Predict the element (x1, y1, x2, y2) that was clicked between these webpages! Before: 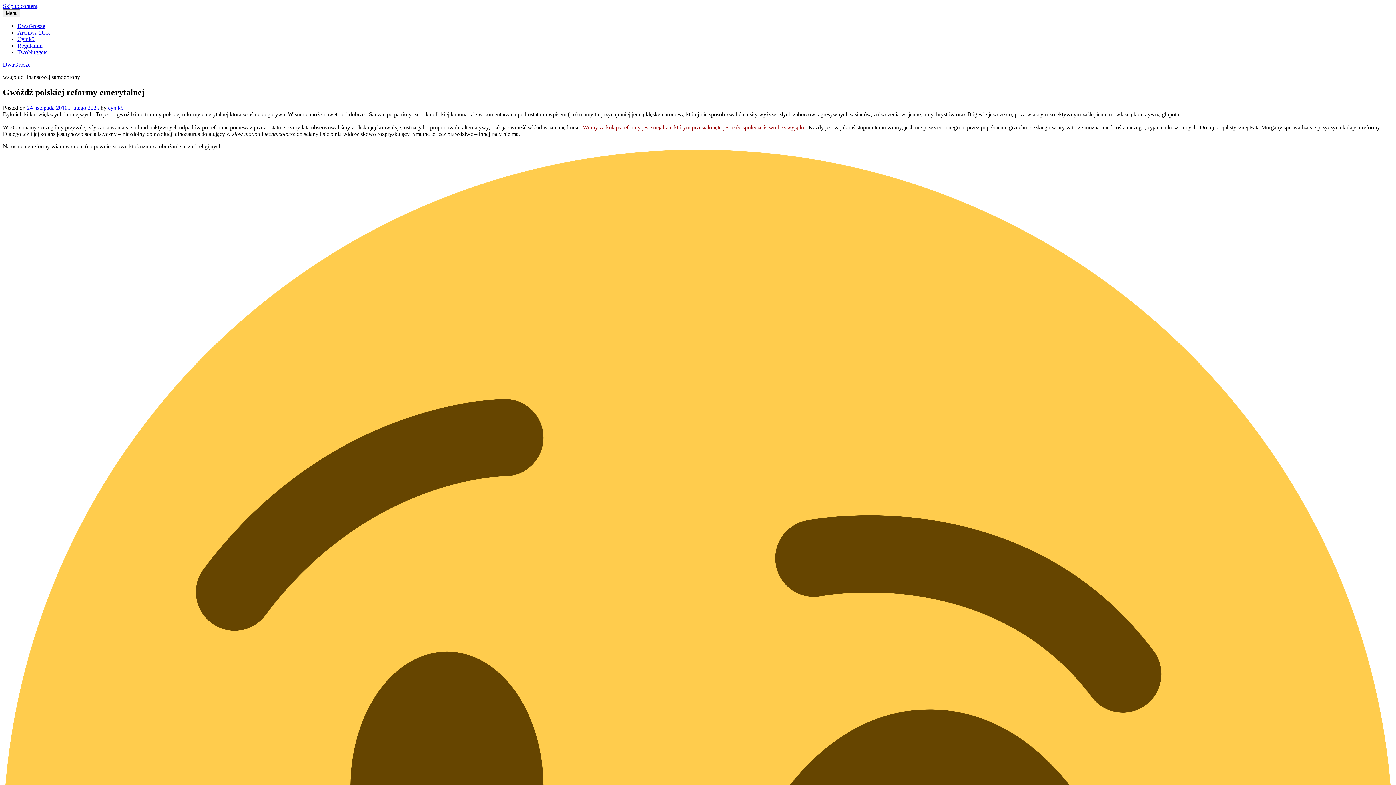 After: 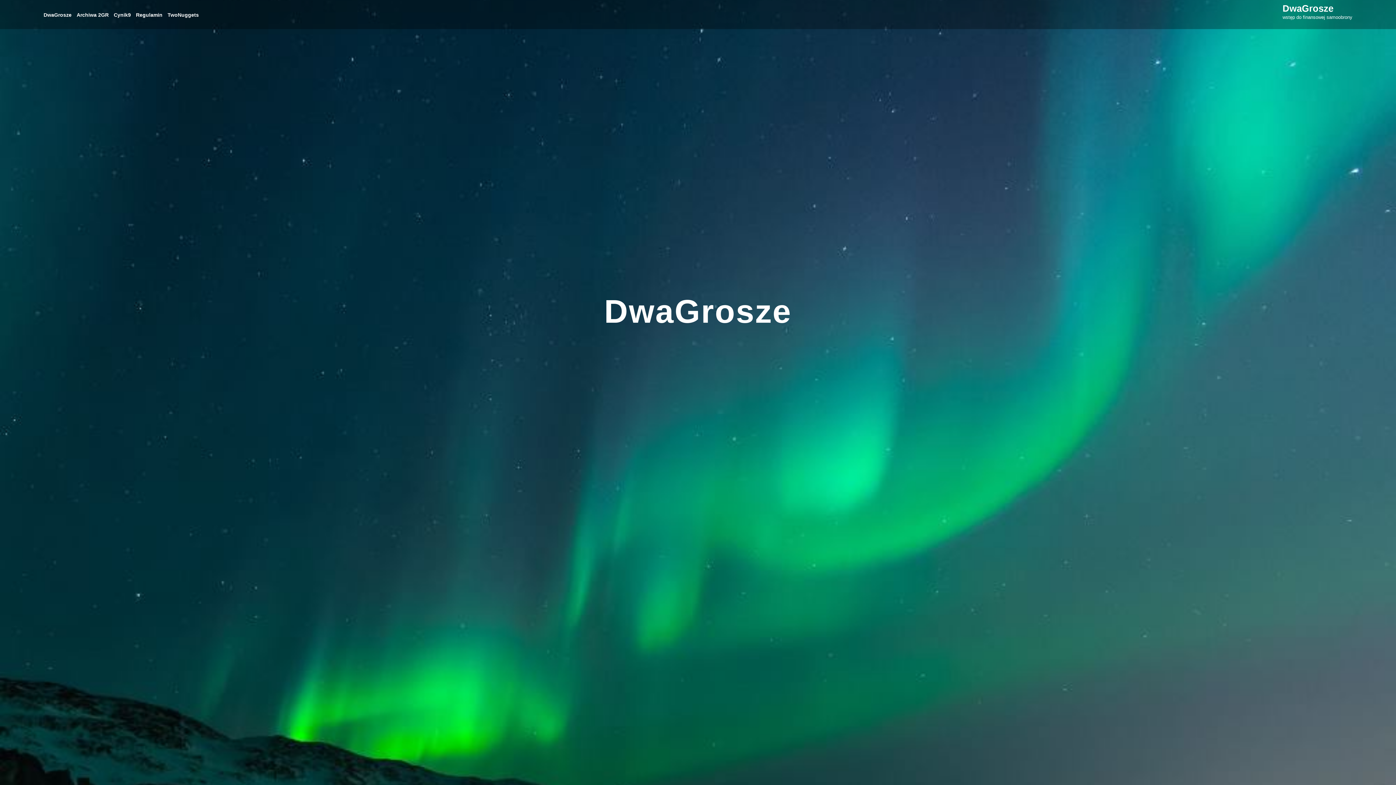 Action: label: DwaGrosze bbox: (2, 61, 30, 67)